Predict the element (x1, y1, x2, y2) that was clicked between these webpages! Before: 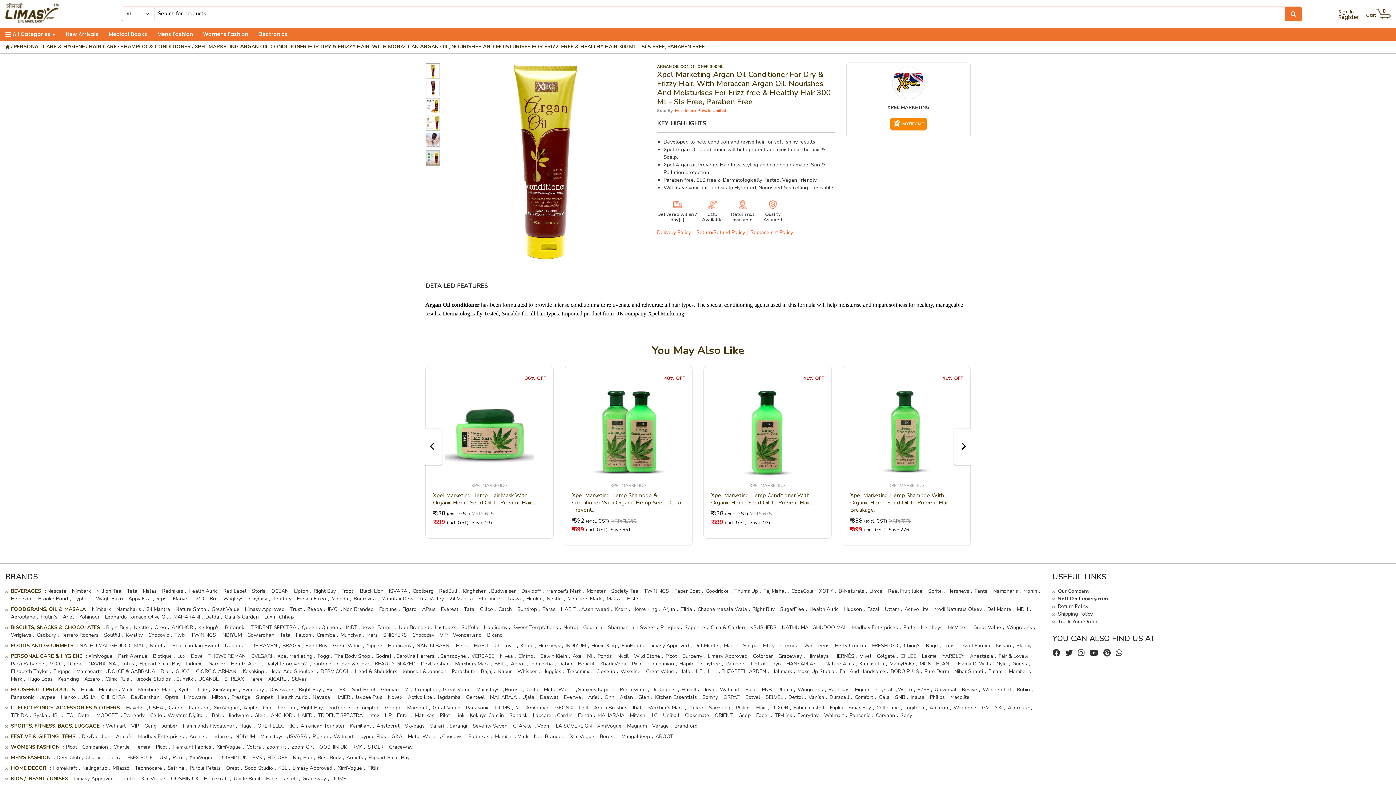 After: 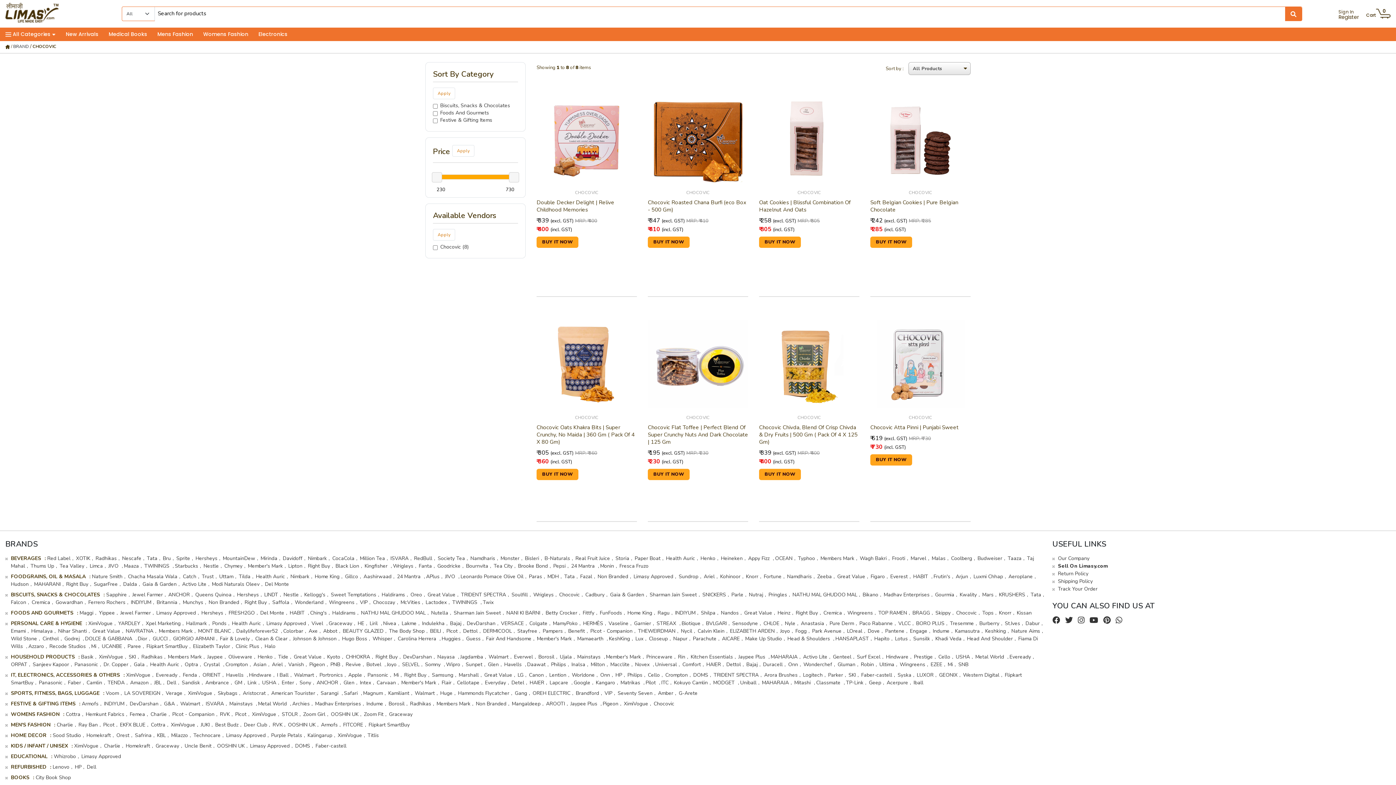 Action: bbox: (148, 631, 173, 638) label: Chocovic